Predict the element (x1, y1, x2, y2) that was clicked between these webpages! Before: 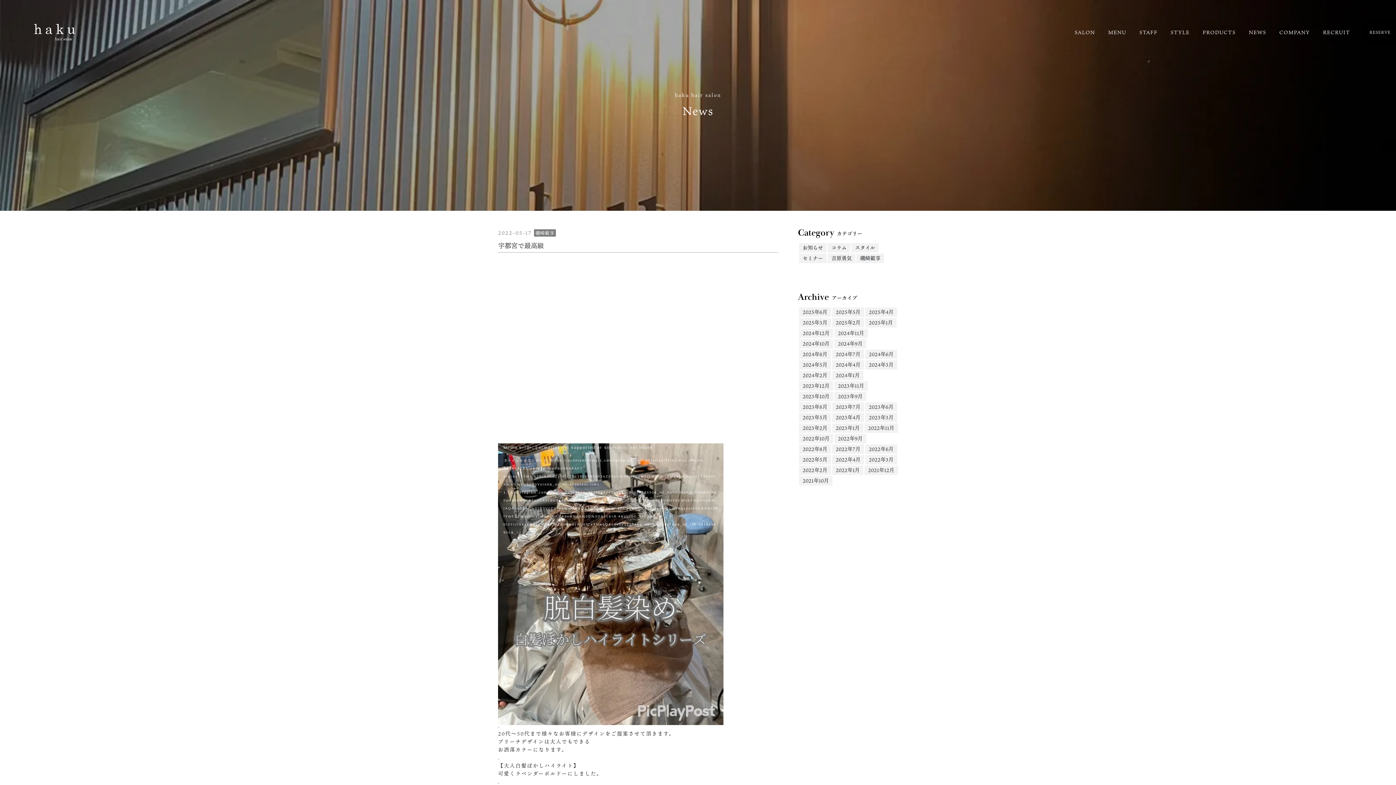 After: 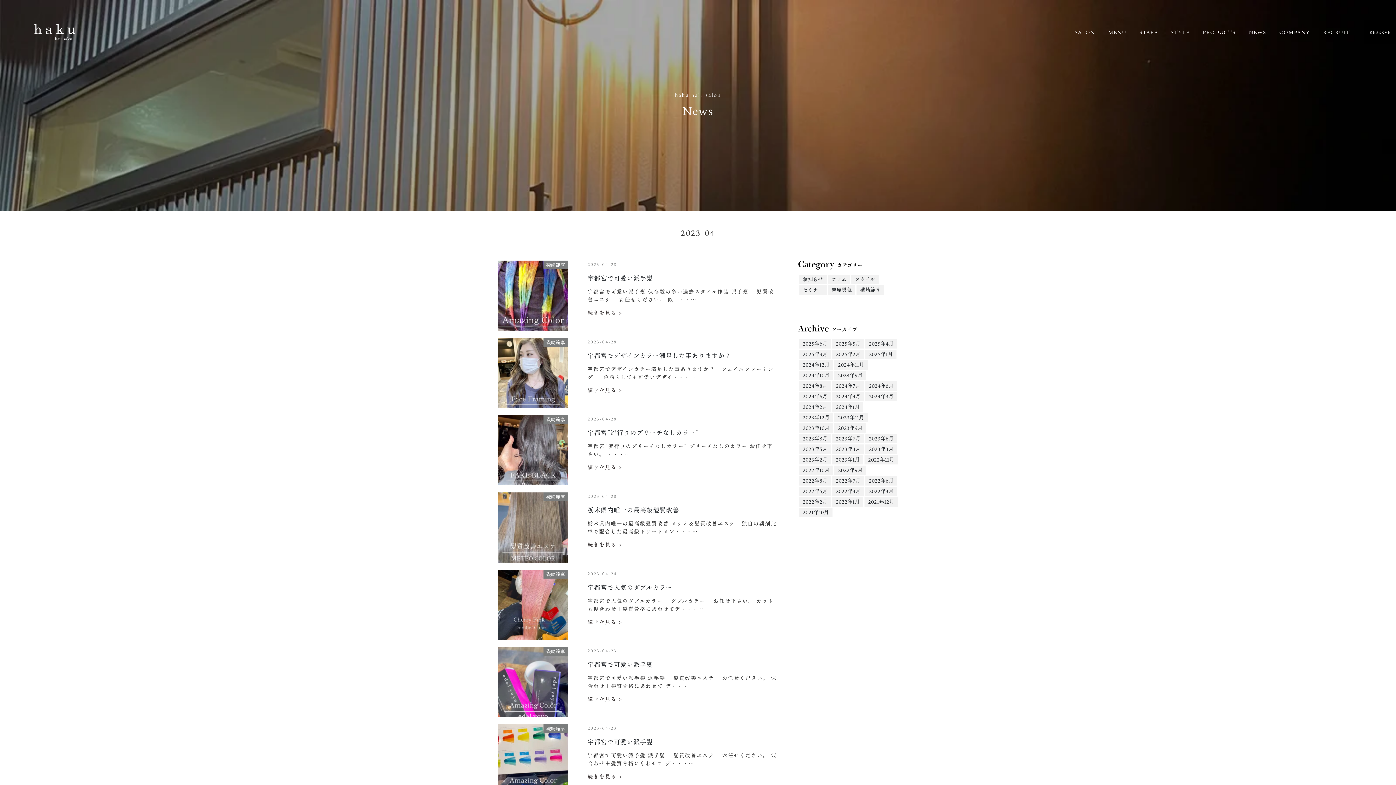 Action: bbox: (832, 413, 864, 422) label: 2023年4月